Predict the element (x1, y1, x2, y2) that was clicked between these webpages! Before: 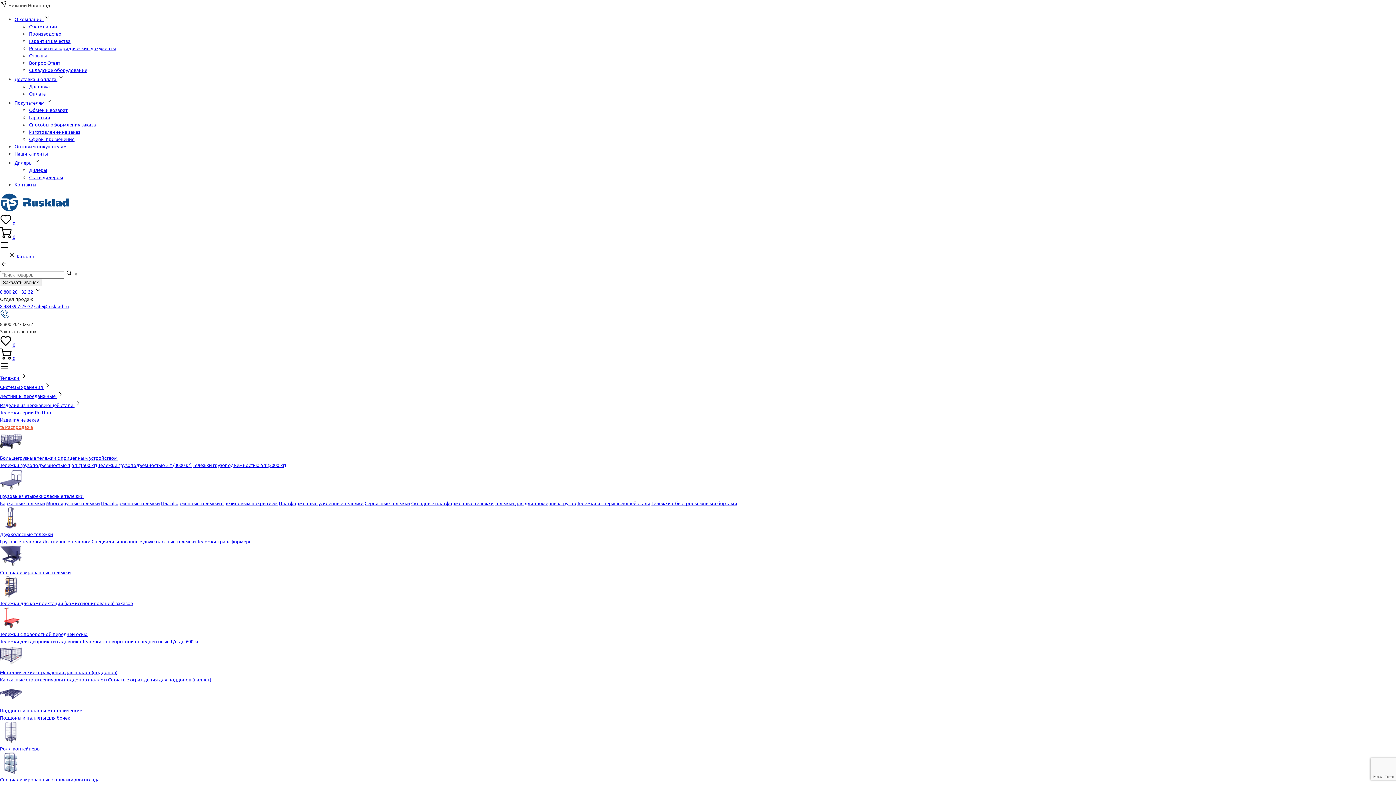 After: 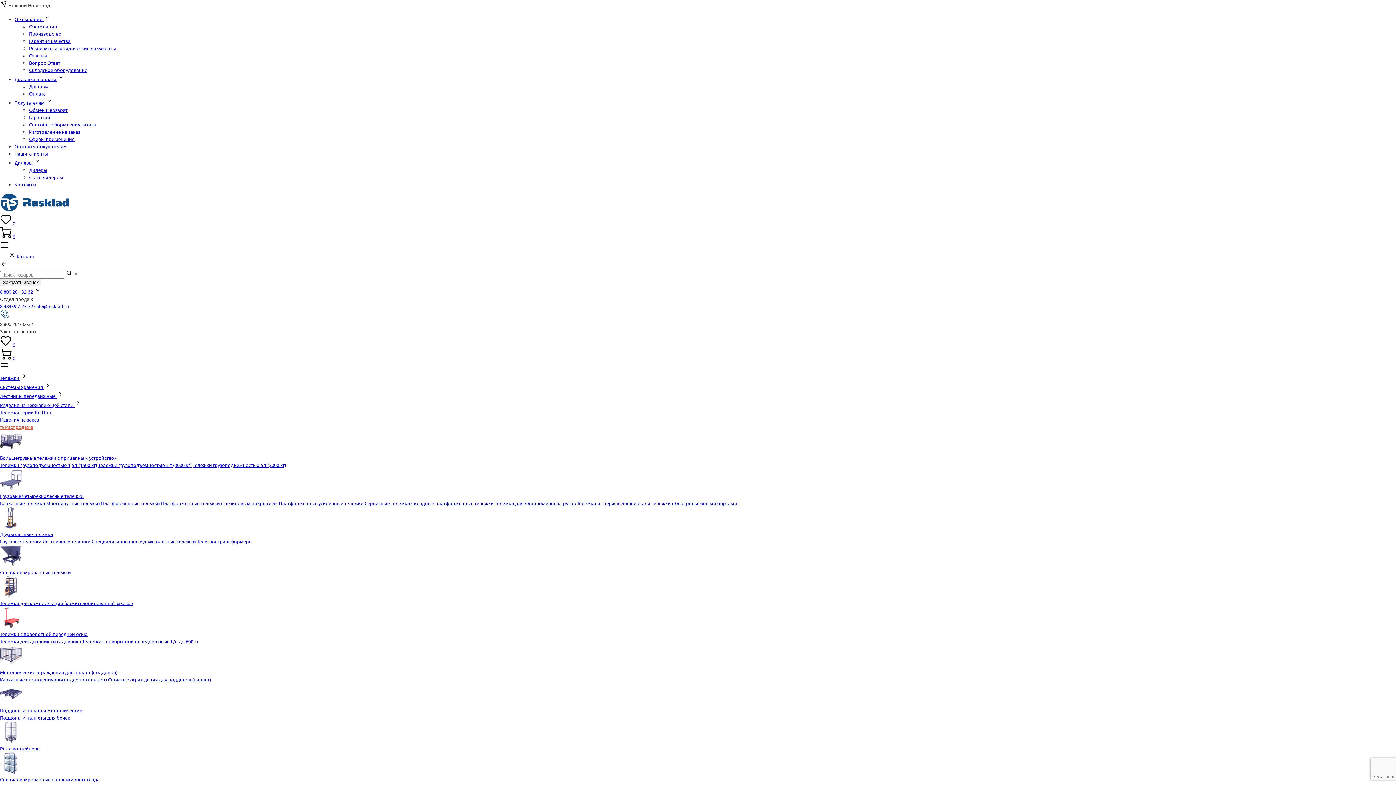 Action: label: % Распродажа bbox: (0, 424, 33, 430)